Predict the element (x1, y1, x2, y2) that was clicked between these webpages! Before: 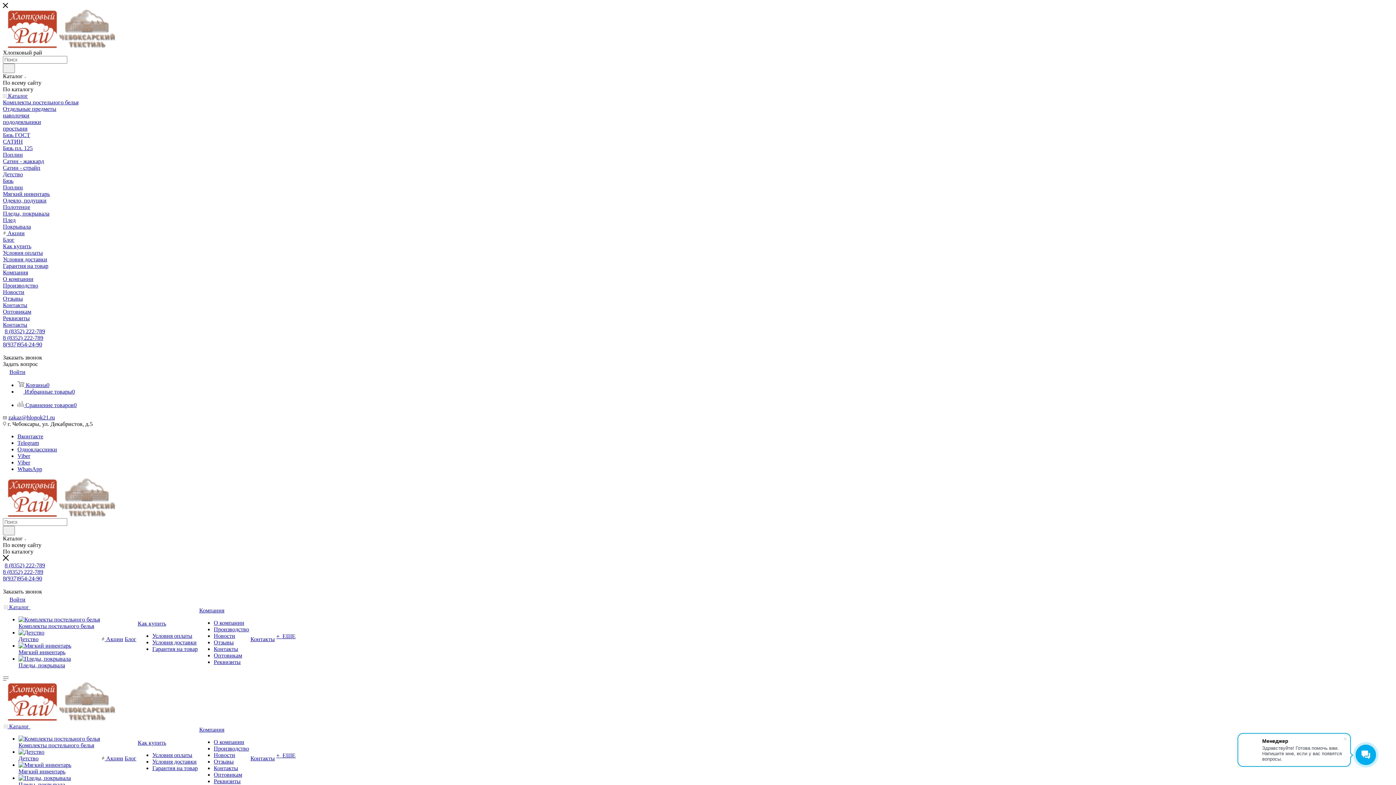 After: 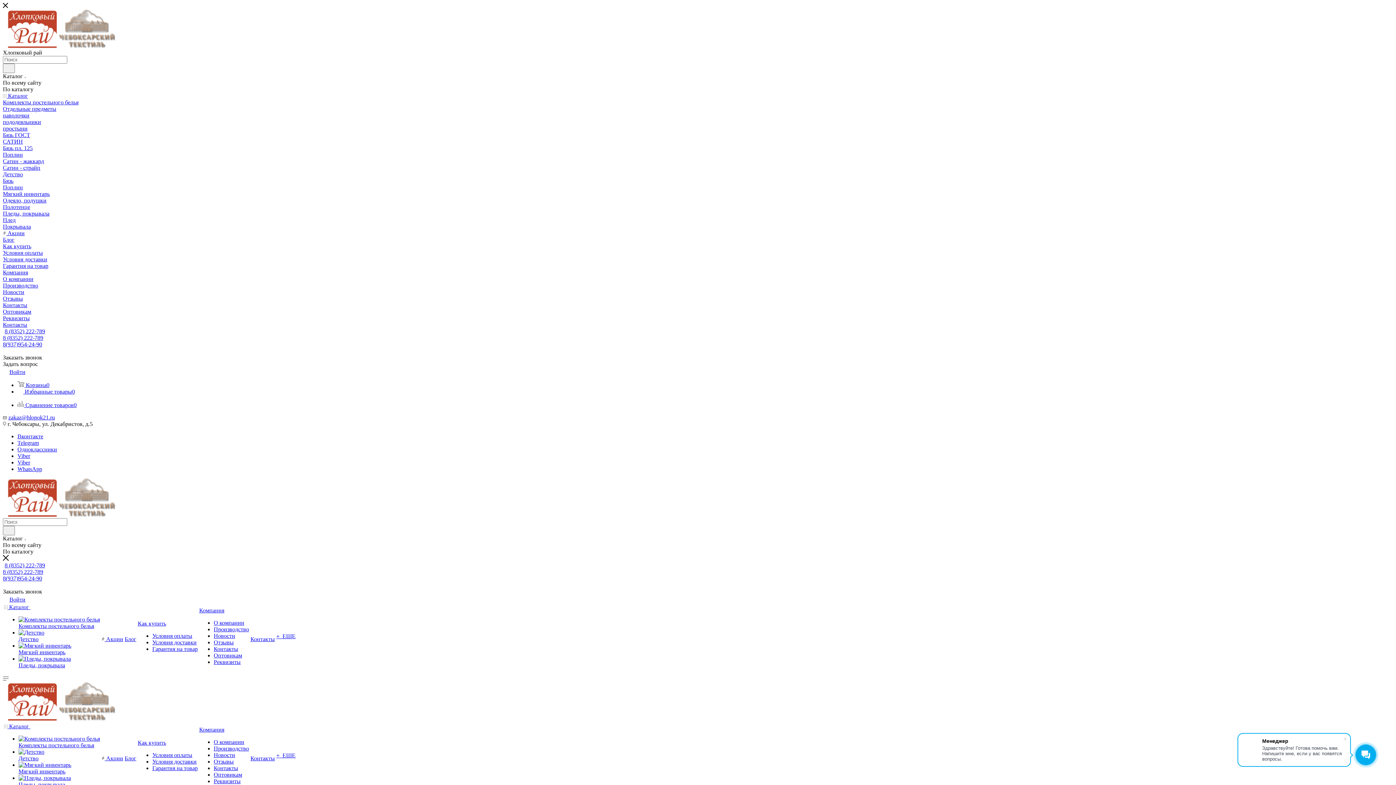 Action: label: наволочки bbox: (2, 112, 29, 118)